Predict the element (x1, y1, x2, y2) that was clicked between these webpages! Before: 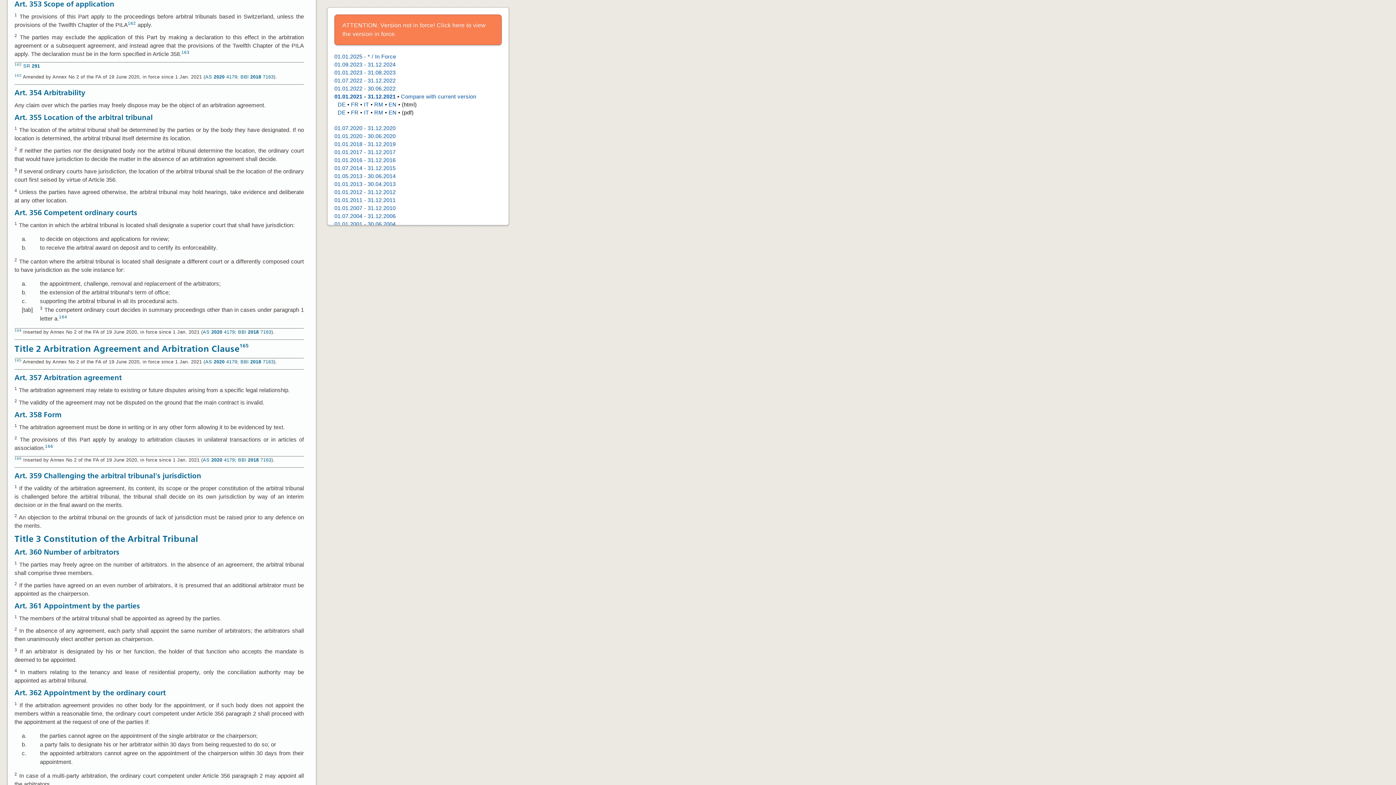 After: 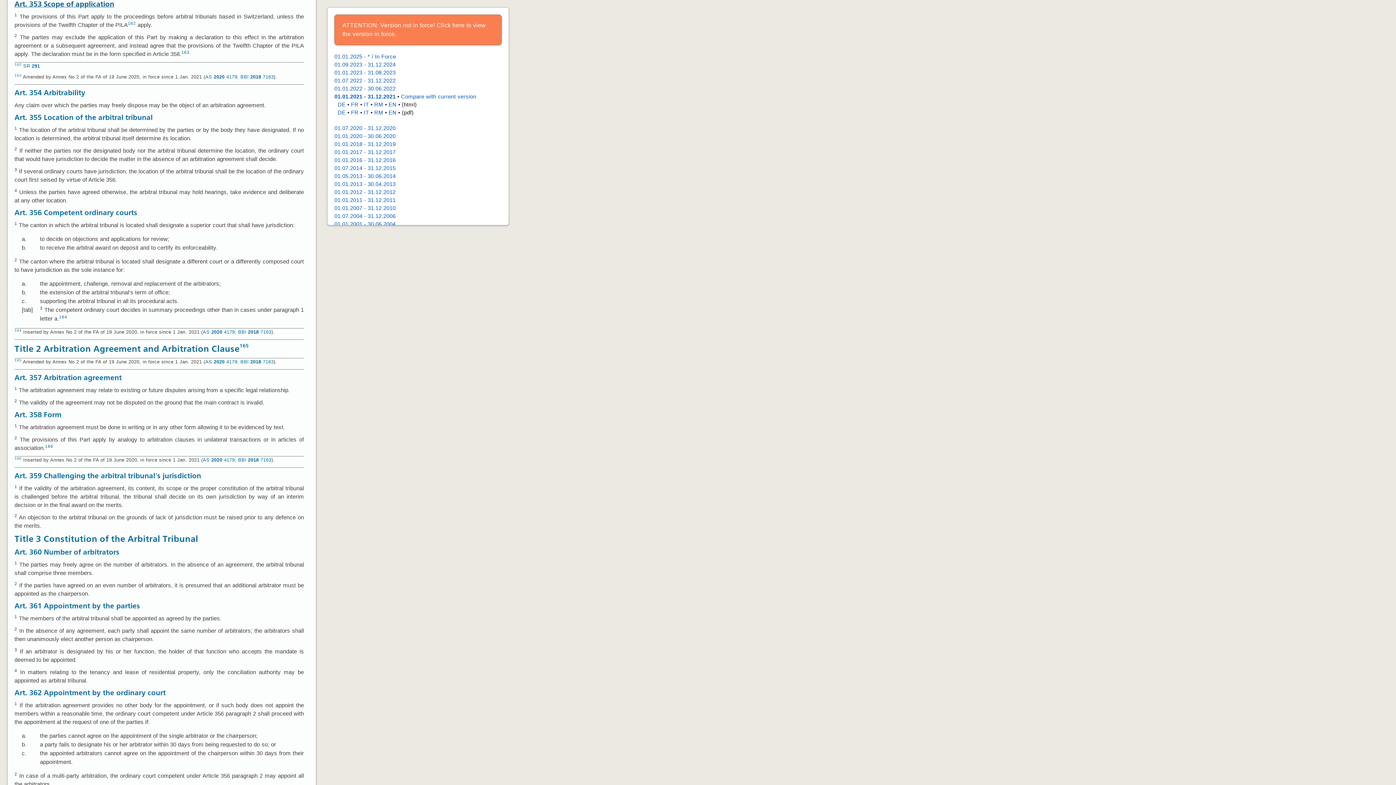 Action: bbox: (14, 0, 114, 8) label: Art. 353 Scope of application